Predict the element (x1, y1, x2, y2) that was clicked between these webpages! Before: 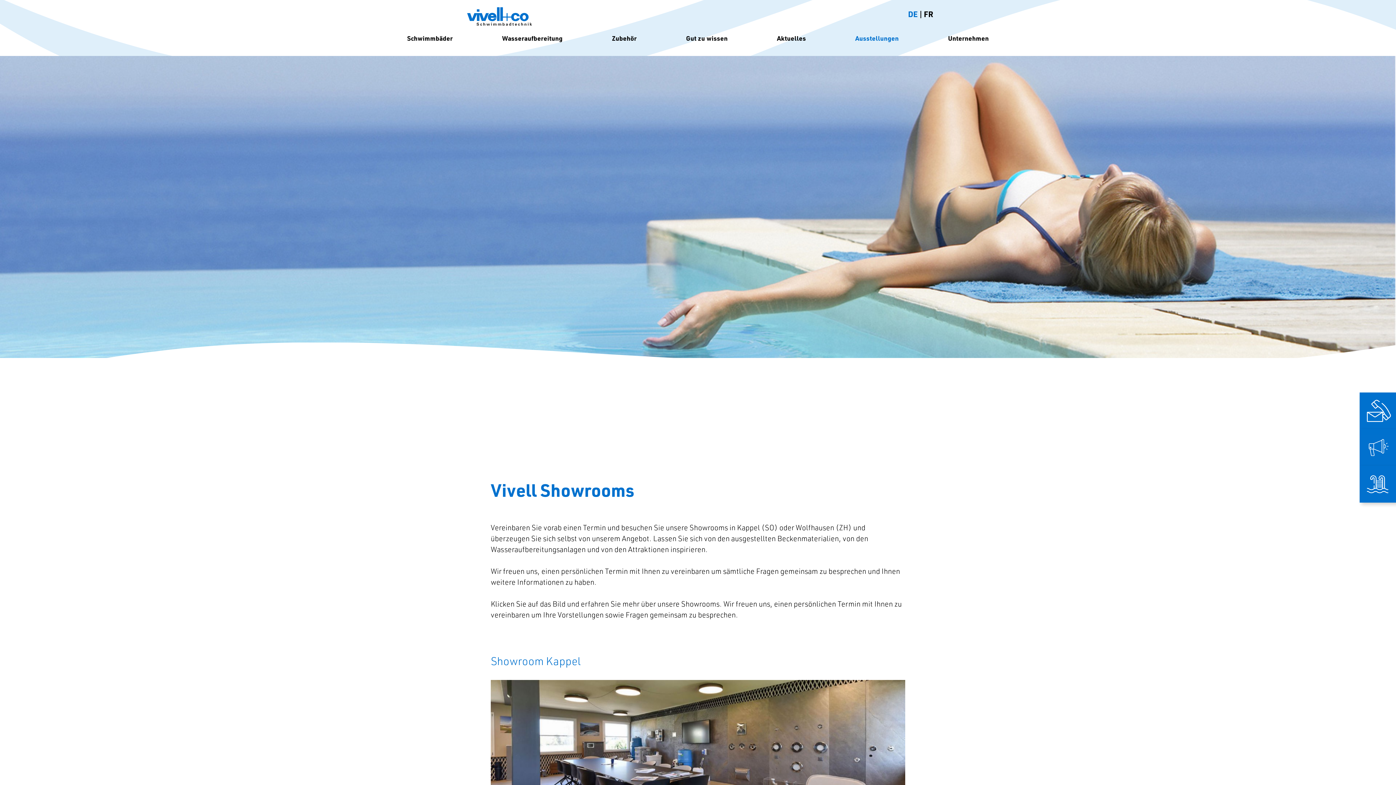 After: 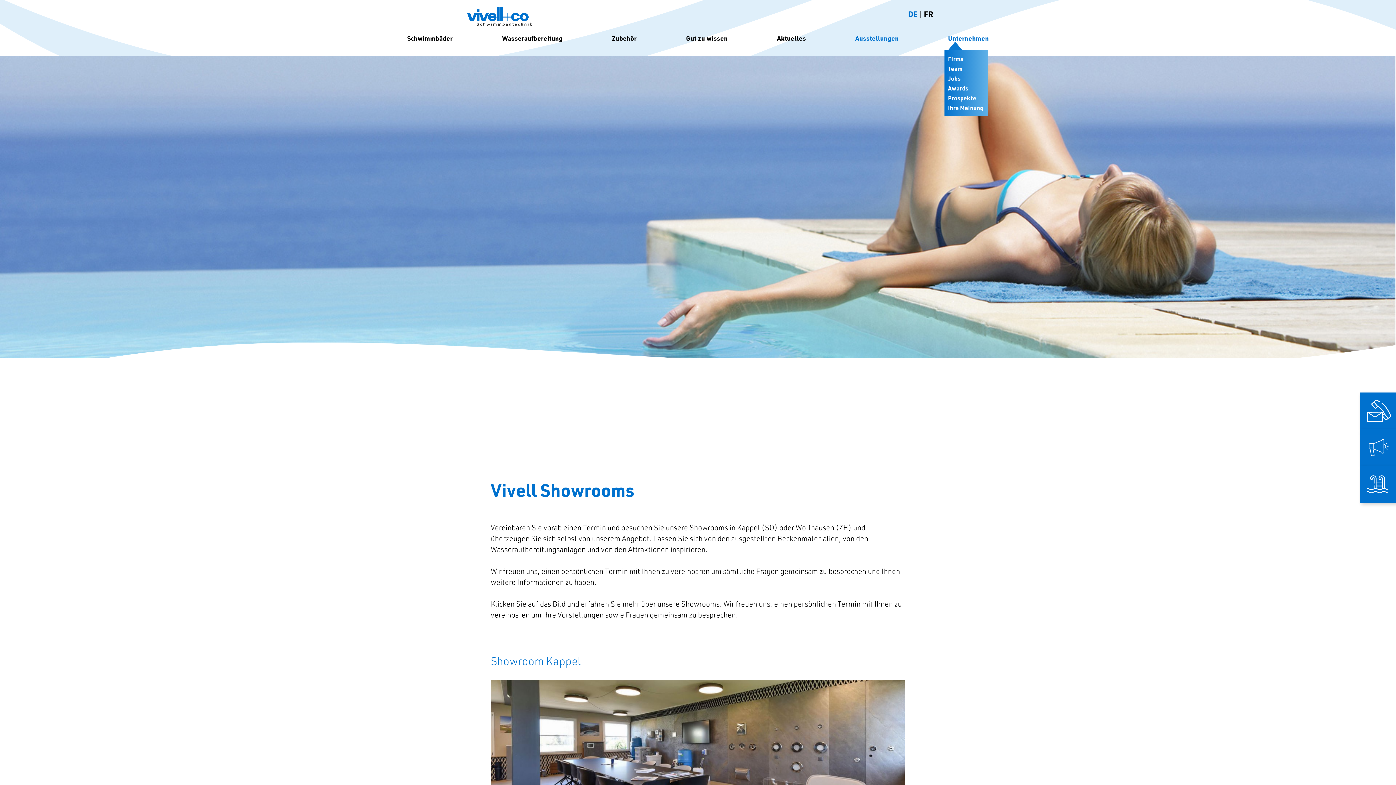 Action: bbox: (948, 31, 989, 50) label: Unternehmen